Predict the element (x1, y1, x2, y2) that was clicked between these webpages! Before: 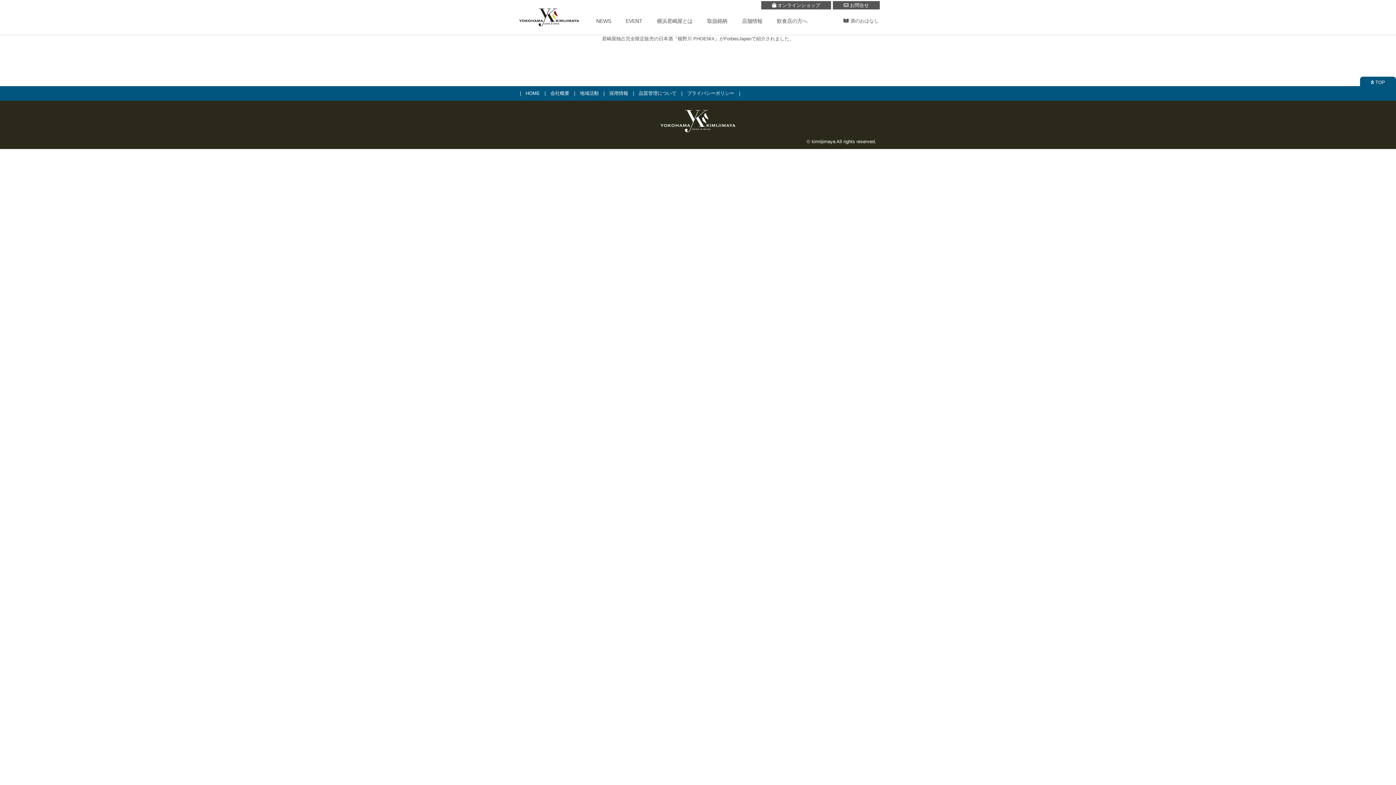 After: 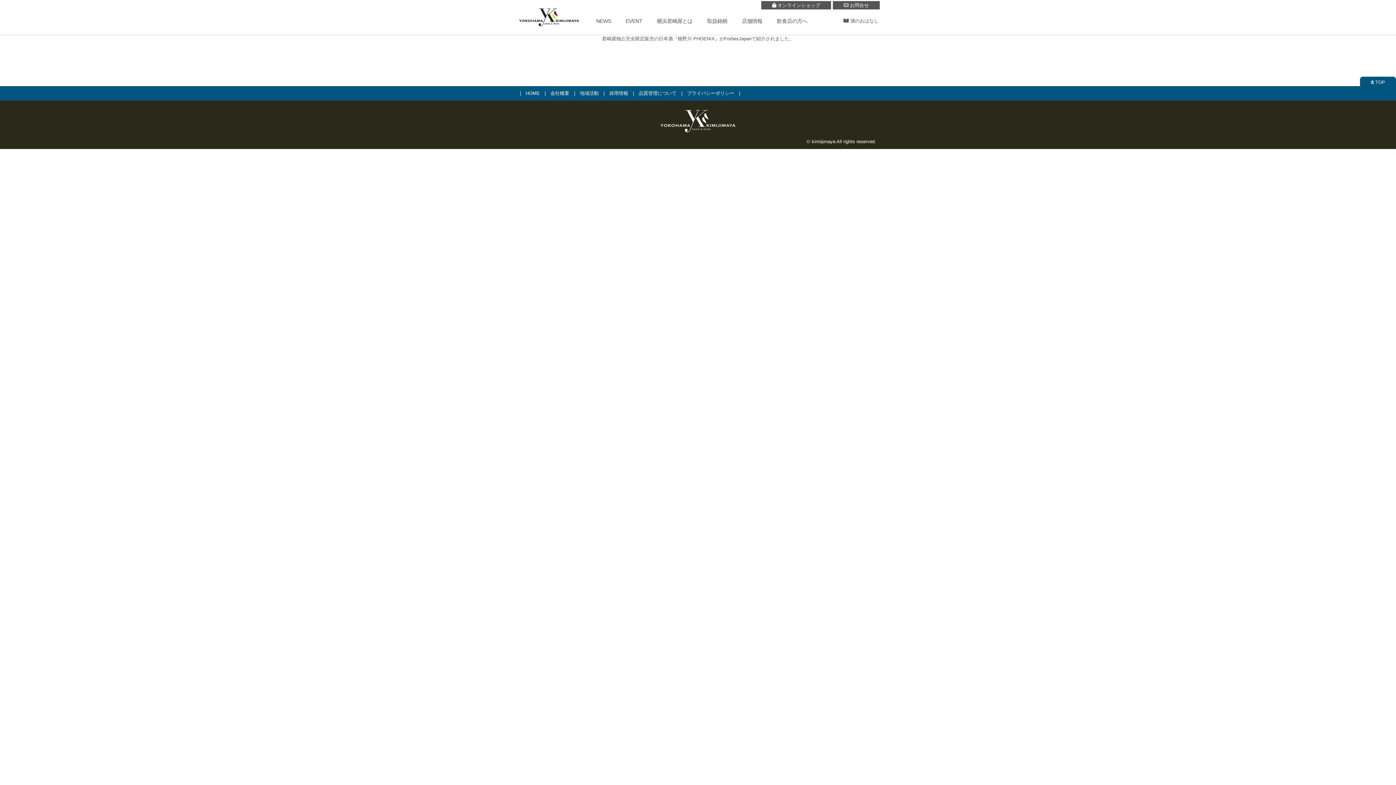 Action: bbox: (1360, 76, 1396, 88) label:  TOP